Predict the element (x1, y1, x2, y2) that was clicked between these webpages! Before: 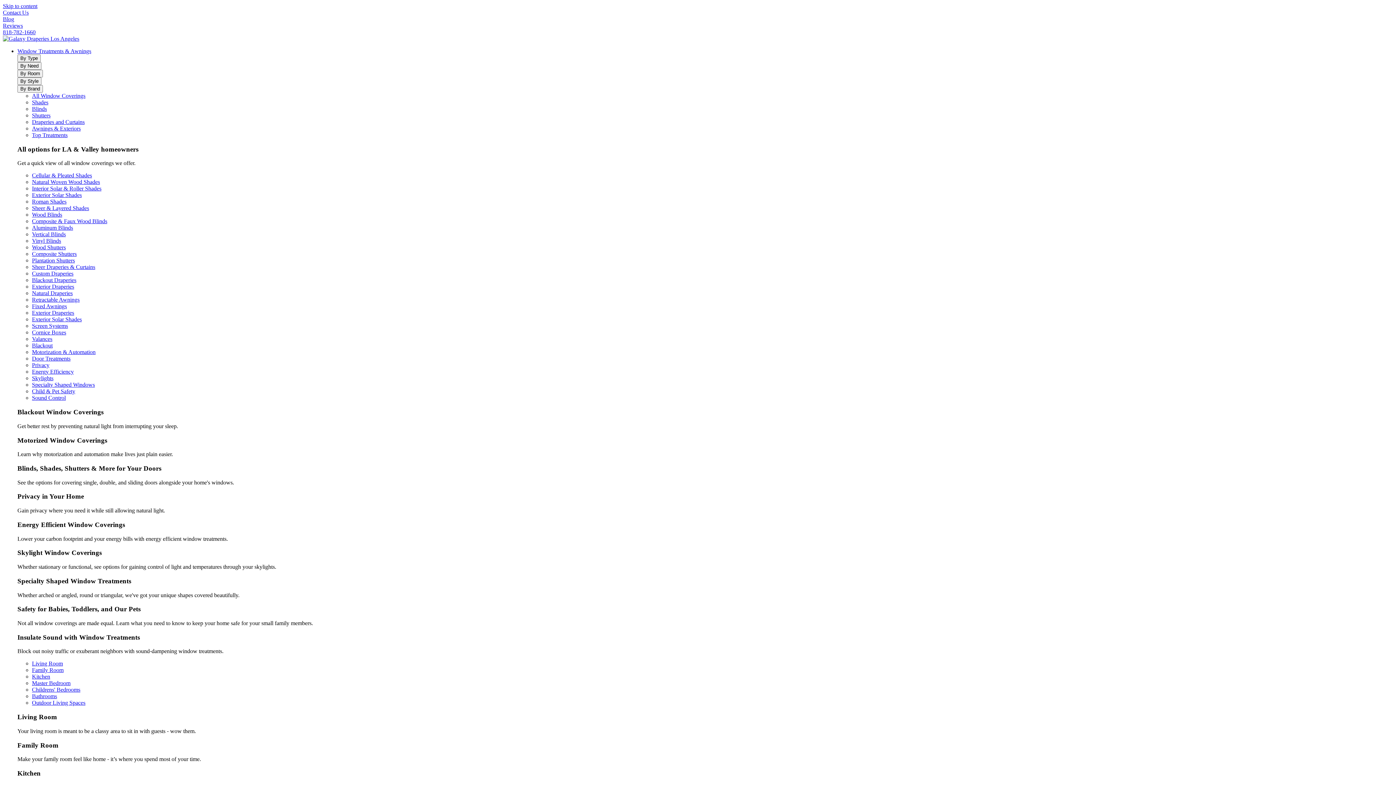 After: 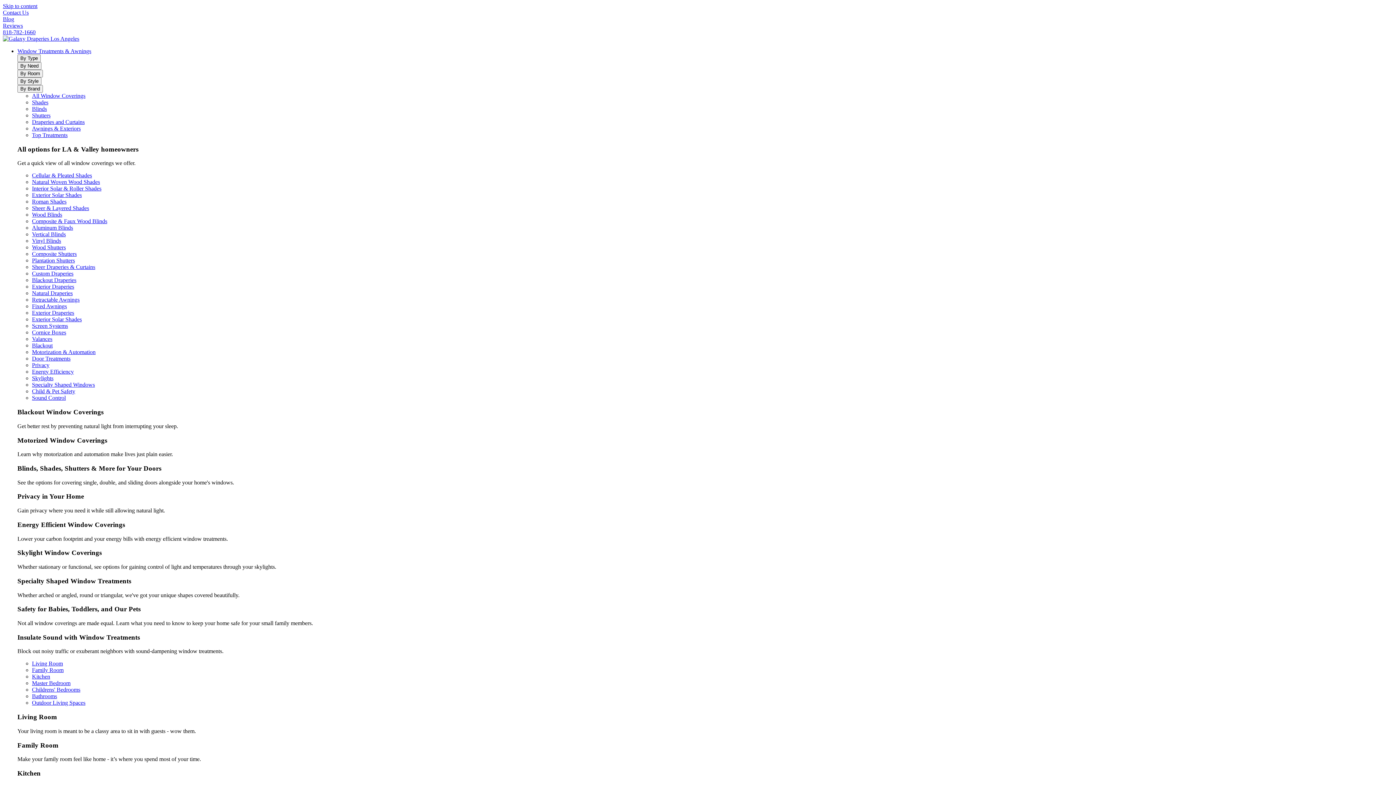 Action: label: Cellular & Pleated Shades bbox: (32, 172, 92, 178)